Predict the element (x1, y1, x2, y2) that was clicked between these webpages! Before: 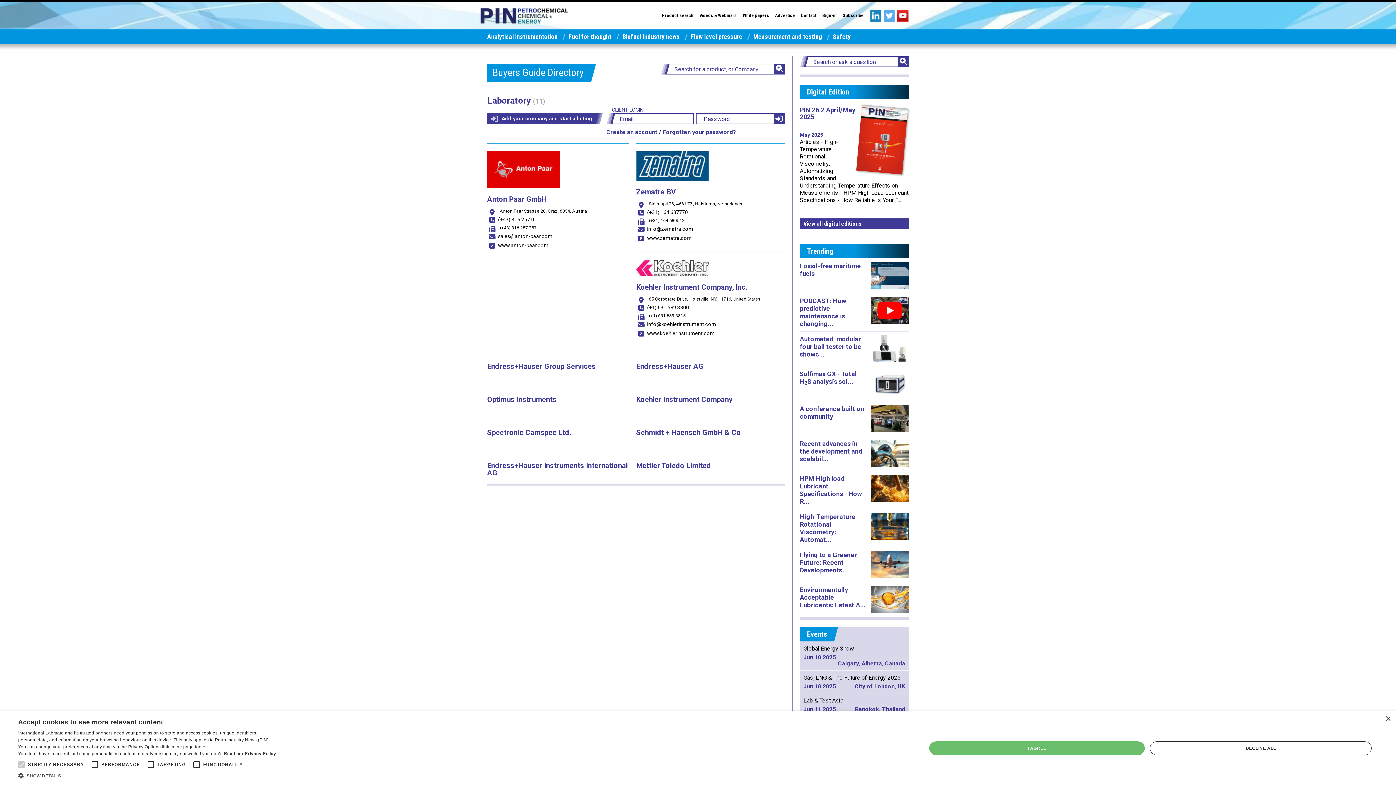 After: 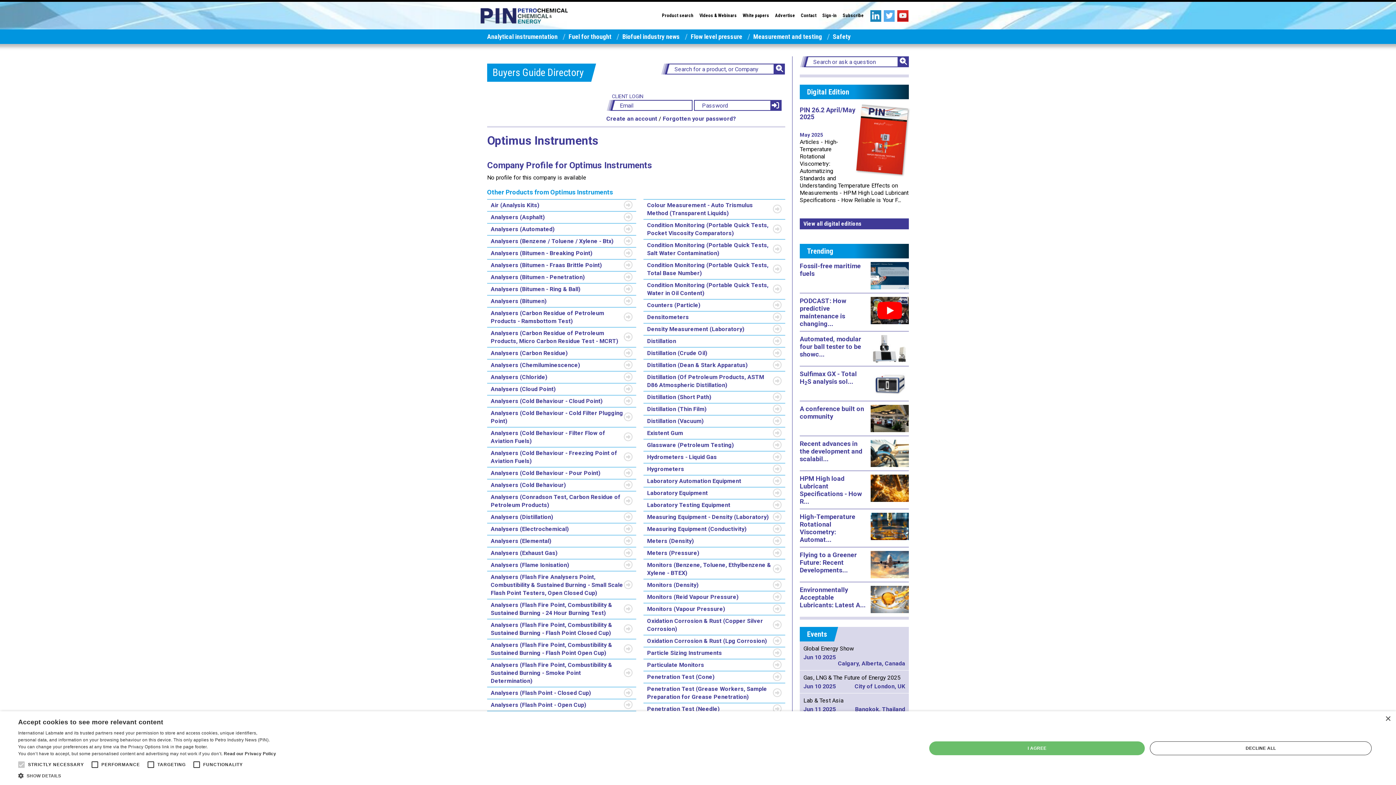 Action: bbox: (487, 396, 636, 403) label: Optimus Instruments